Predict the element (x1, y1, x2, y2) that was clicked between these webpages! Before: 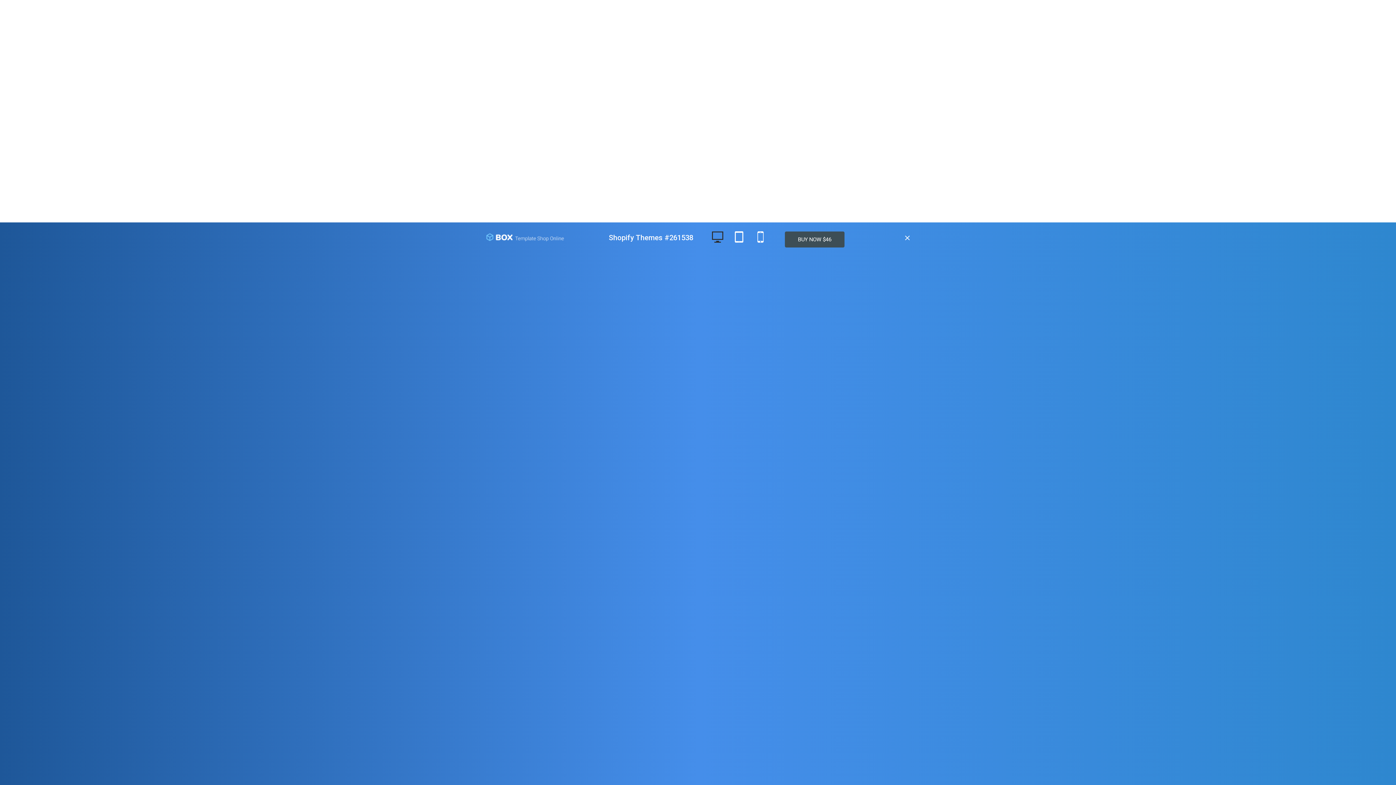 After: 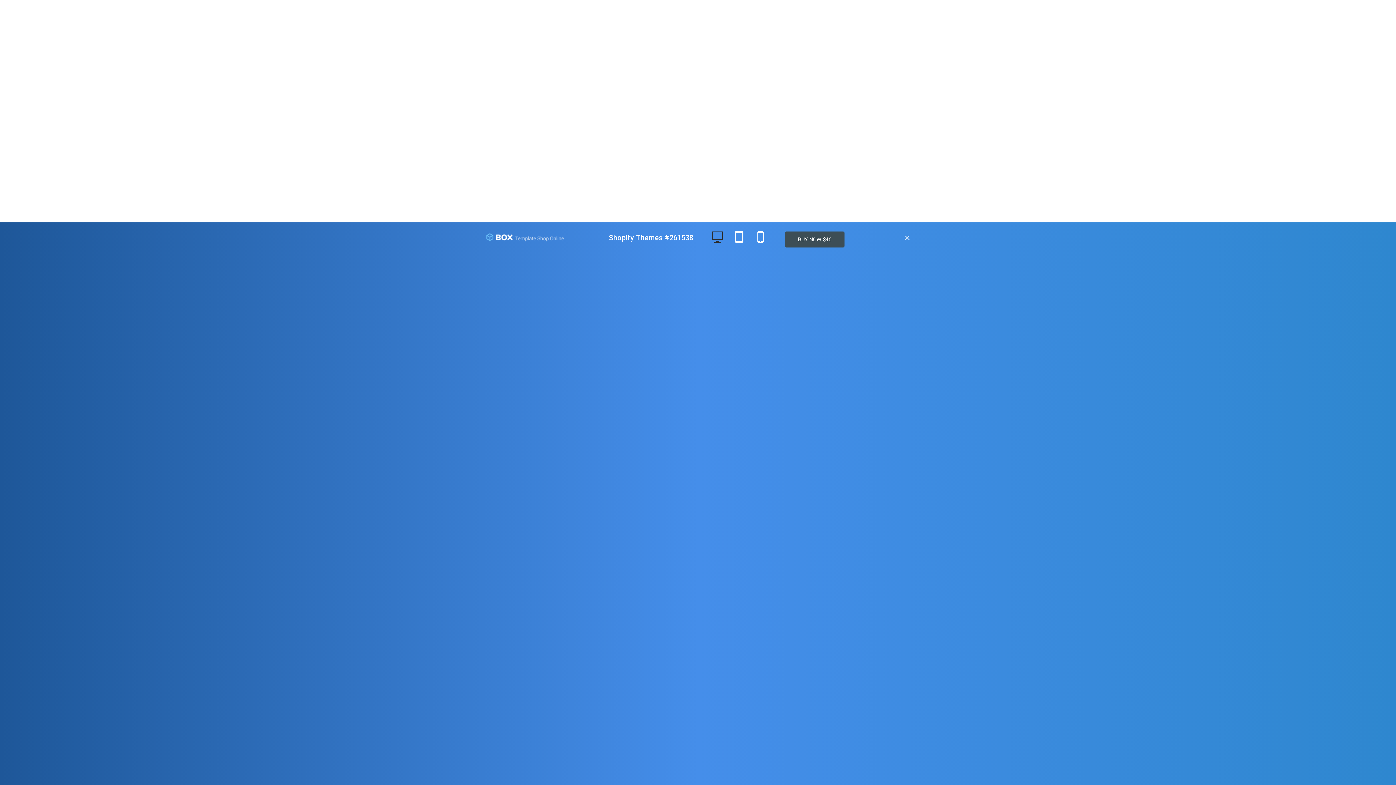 Action: bbox: (708, 231, 727, 244)